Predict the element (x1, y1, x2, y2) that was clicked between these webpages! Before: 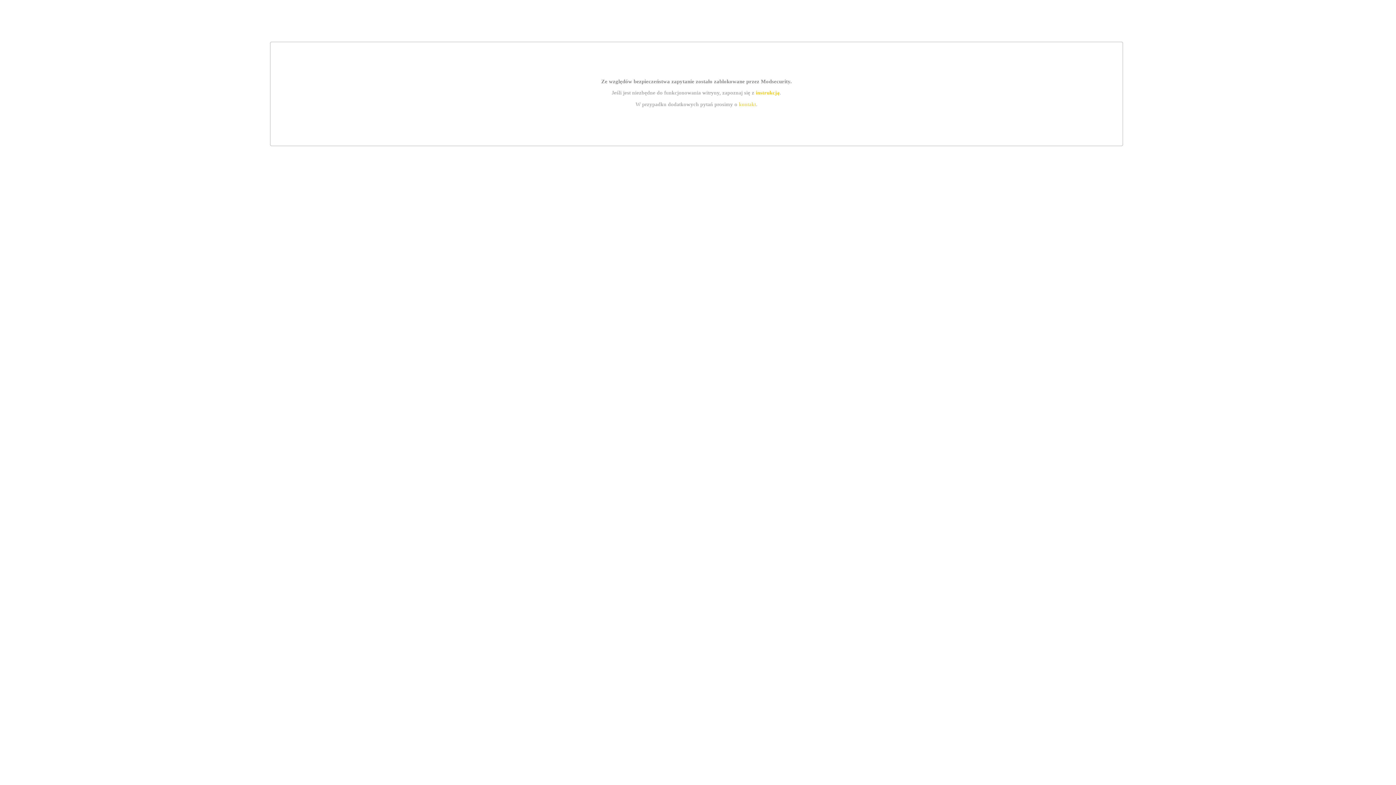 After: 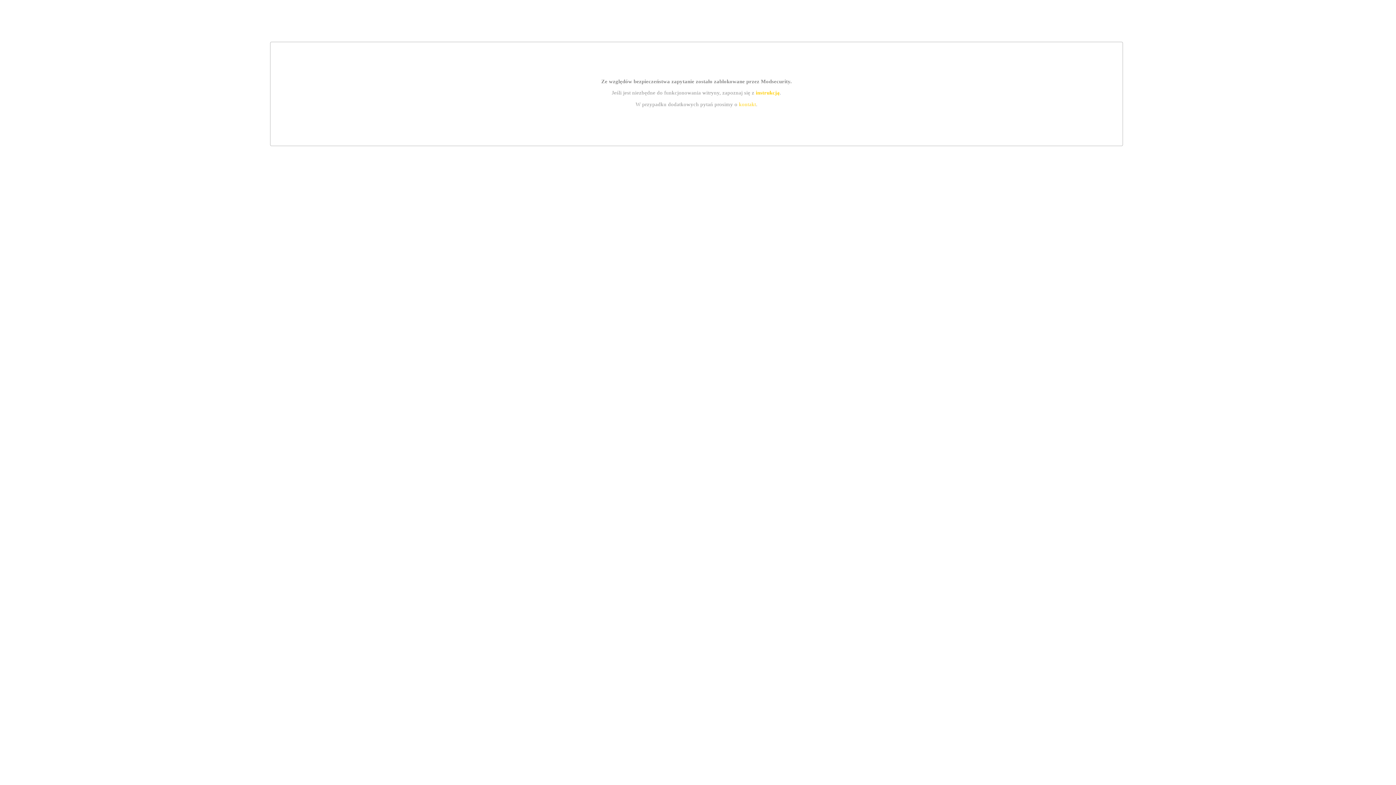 Action: bbox: (739, 101, 756, 107) label: kontakt